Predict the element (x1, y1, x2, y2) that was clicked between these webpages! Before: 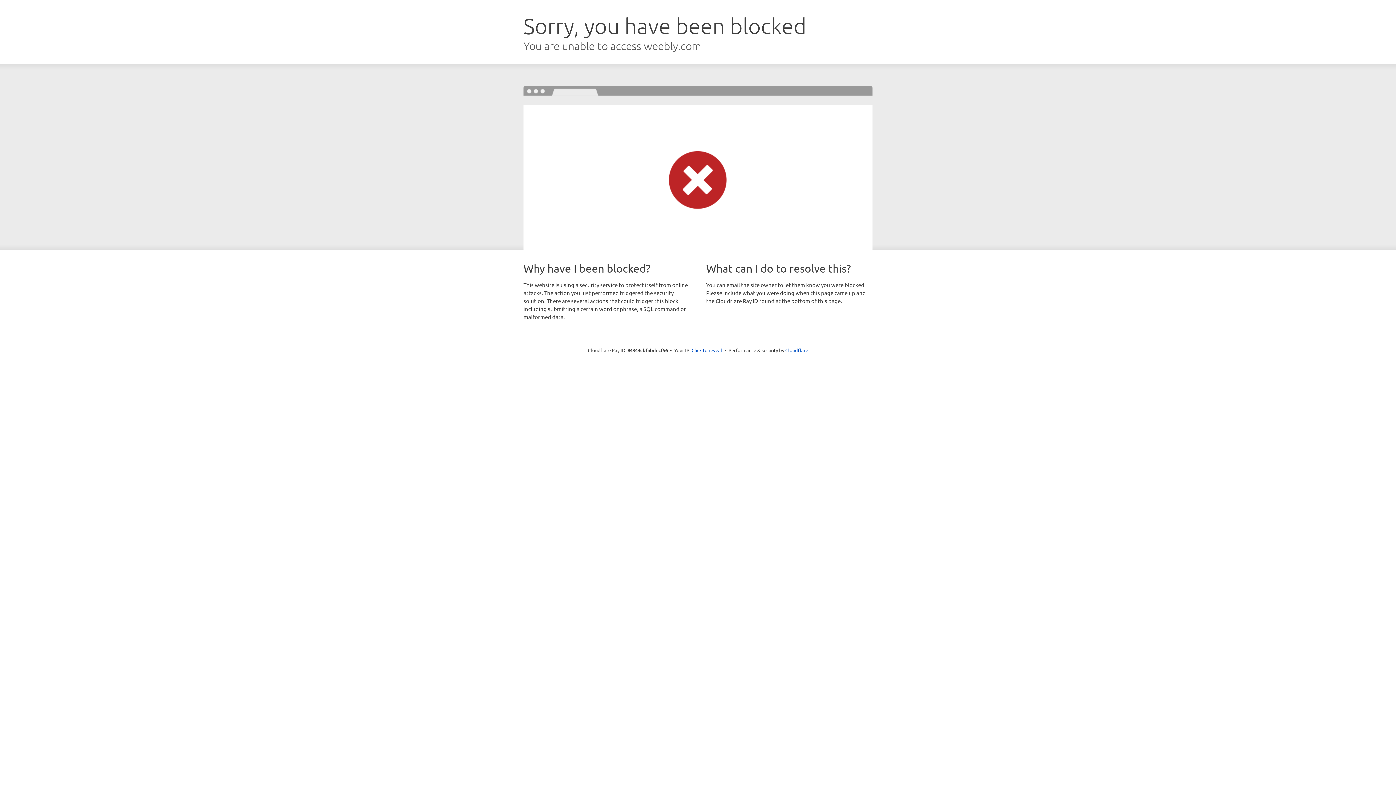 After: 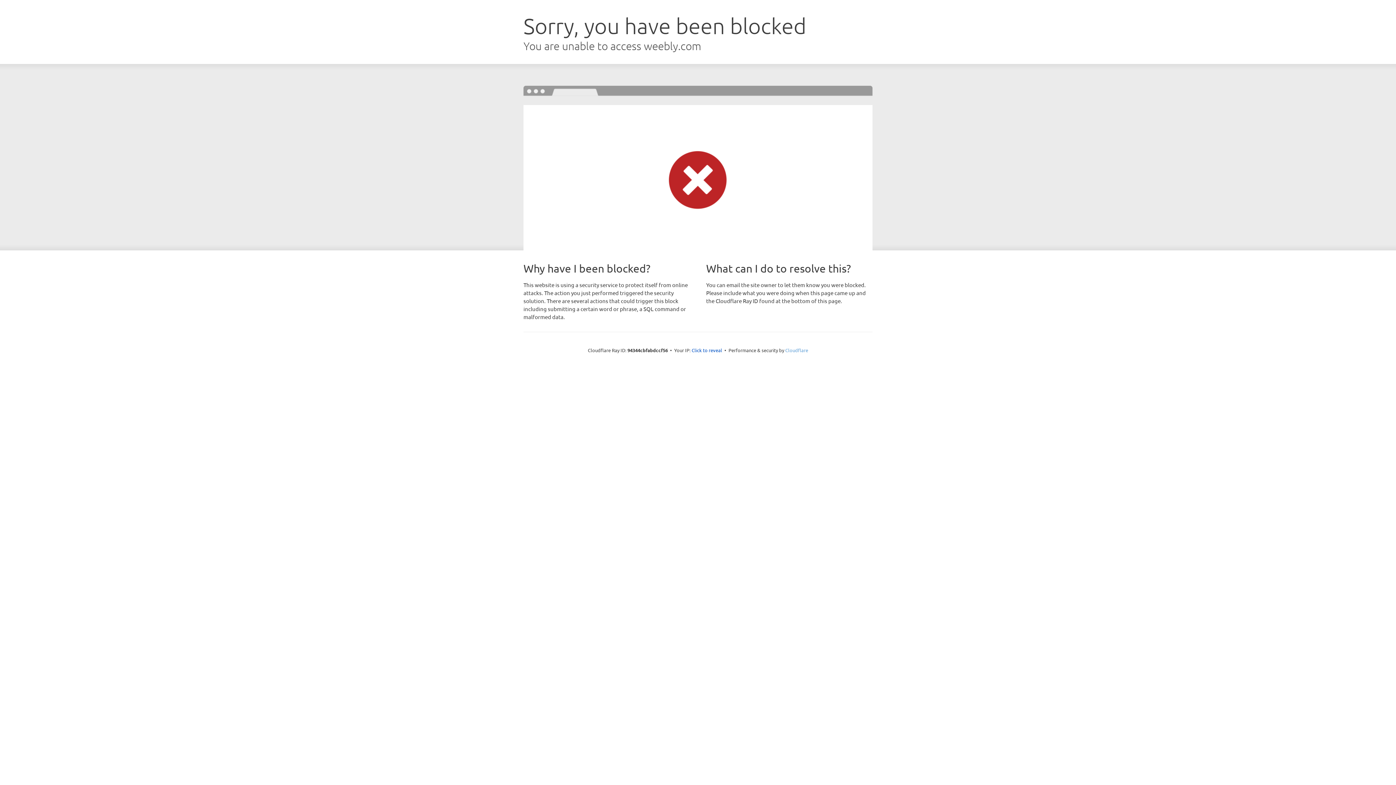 Action: label: Cloudflare bbox: (785, 347, 808, 353)